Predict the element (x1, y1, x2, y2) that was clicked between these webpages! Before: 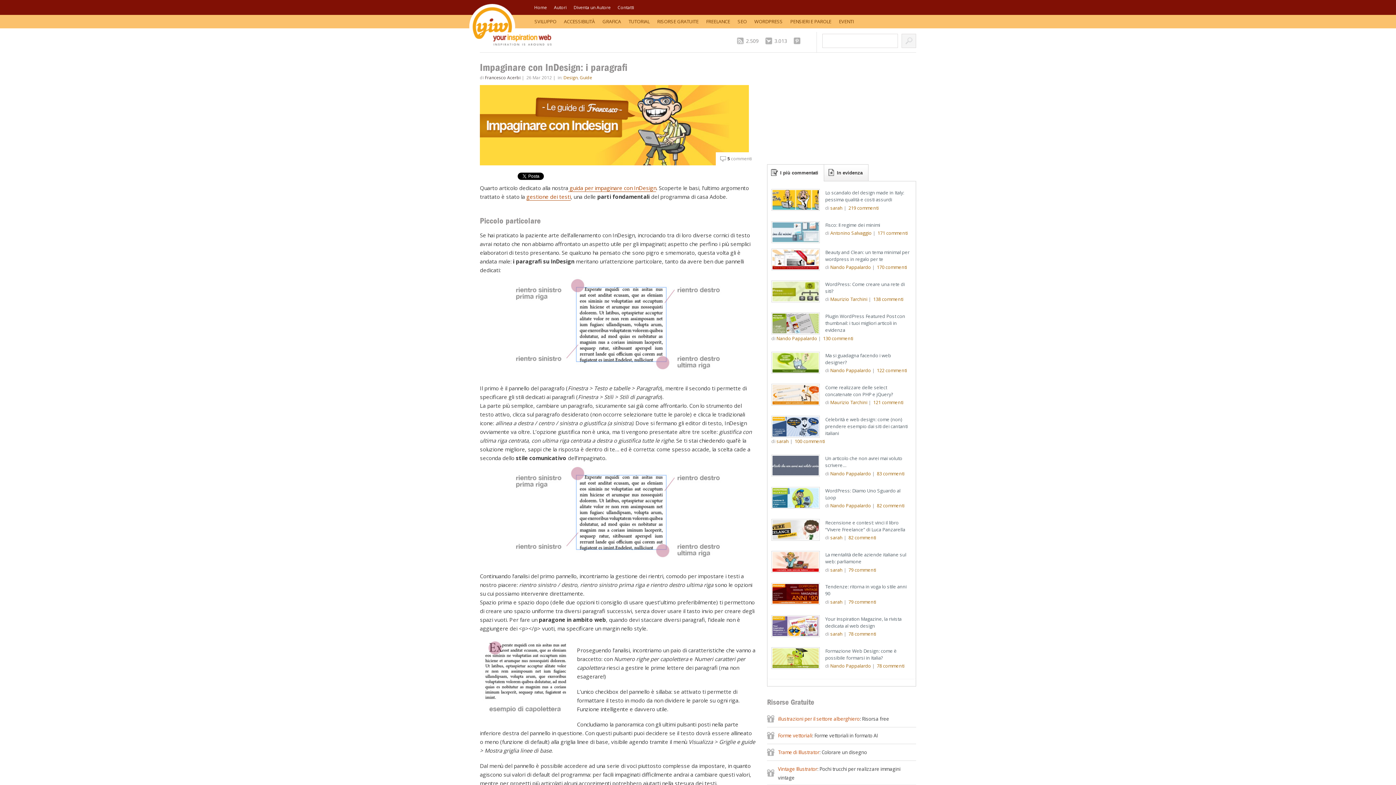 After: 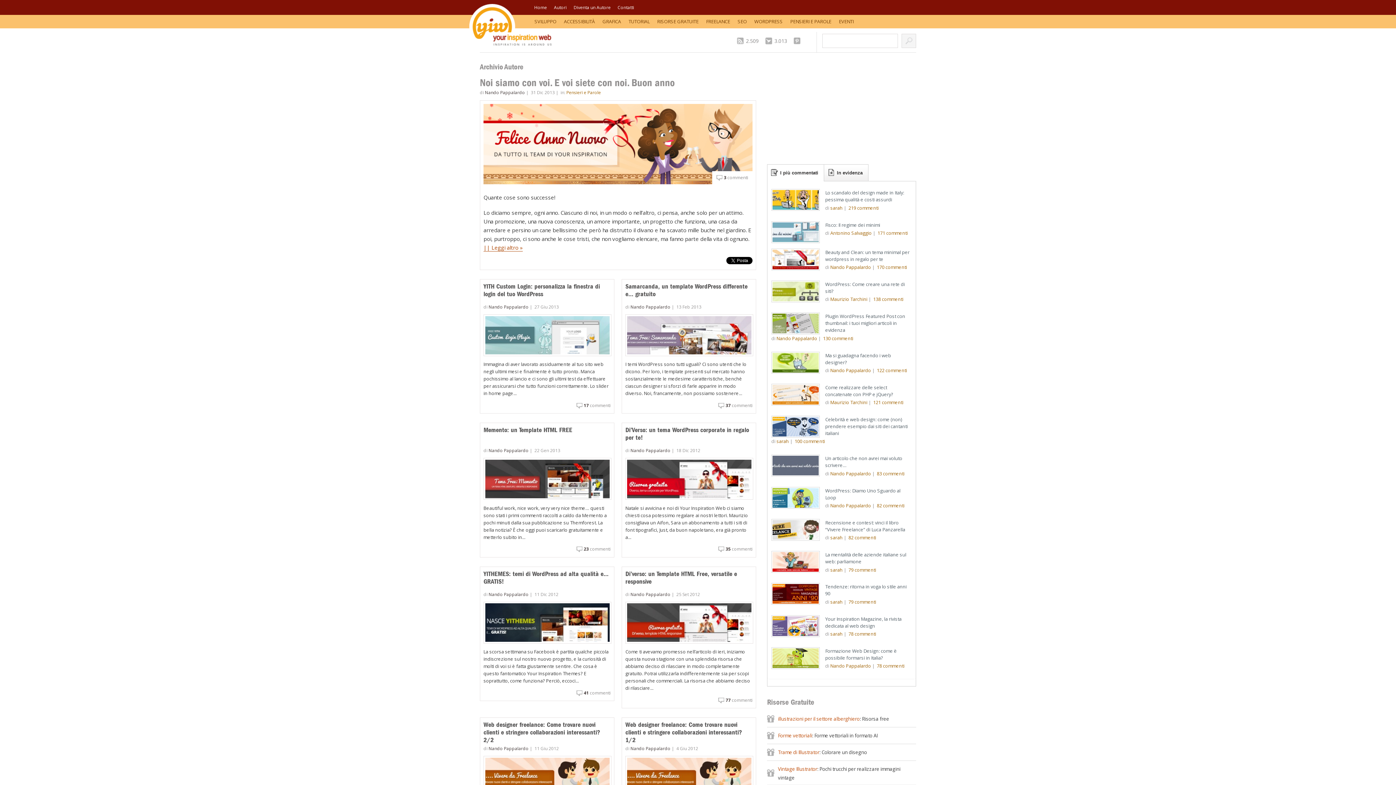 Action: label: Nando Pappalardo bbox: (830, 367, 871, 373)